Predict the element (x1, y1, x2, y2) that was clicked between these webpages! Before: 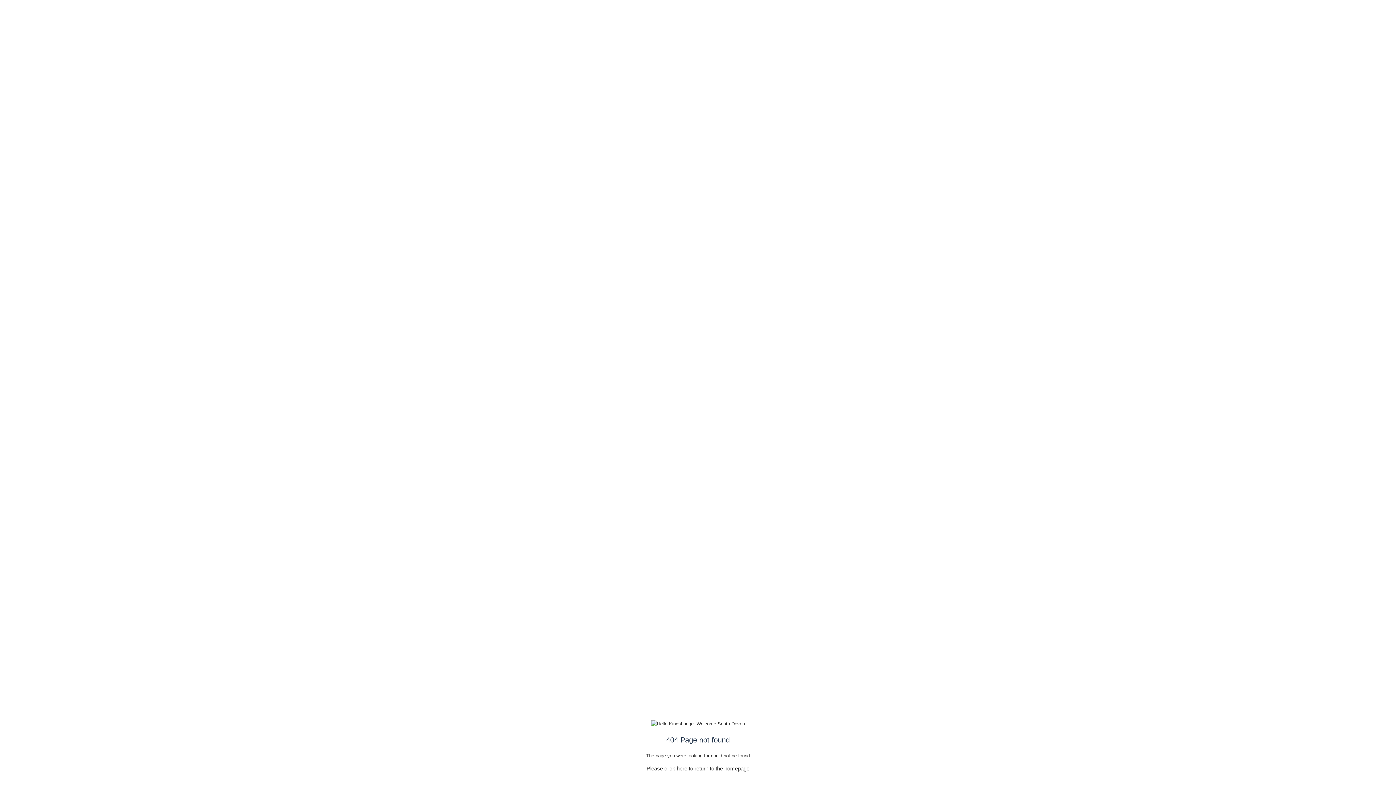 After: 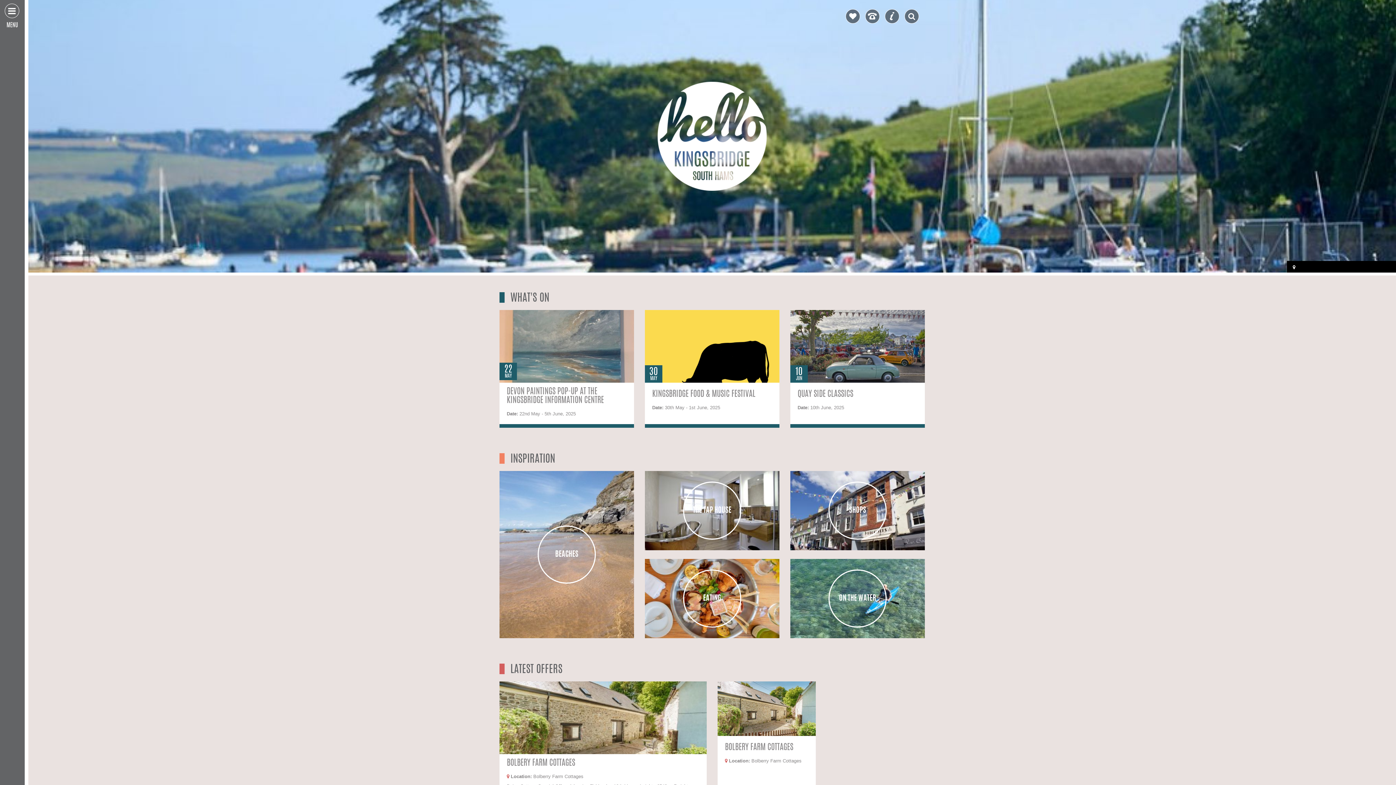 Action: label: Please click here to return to the homepage bbox: (646, 765, 749, 771)